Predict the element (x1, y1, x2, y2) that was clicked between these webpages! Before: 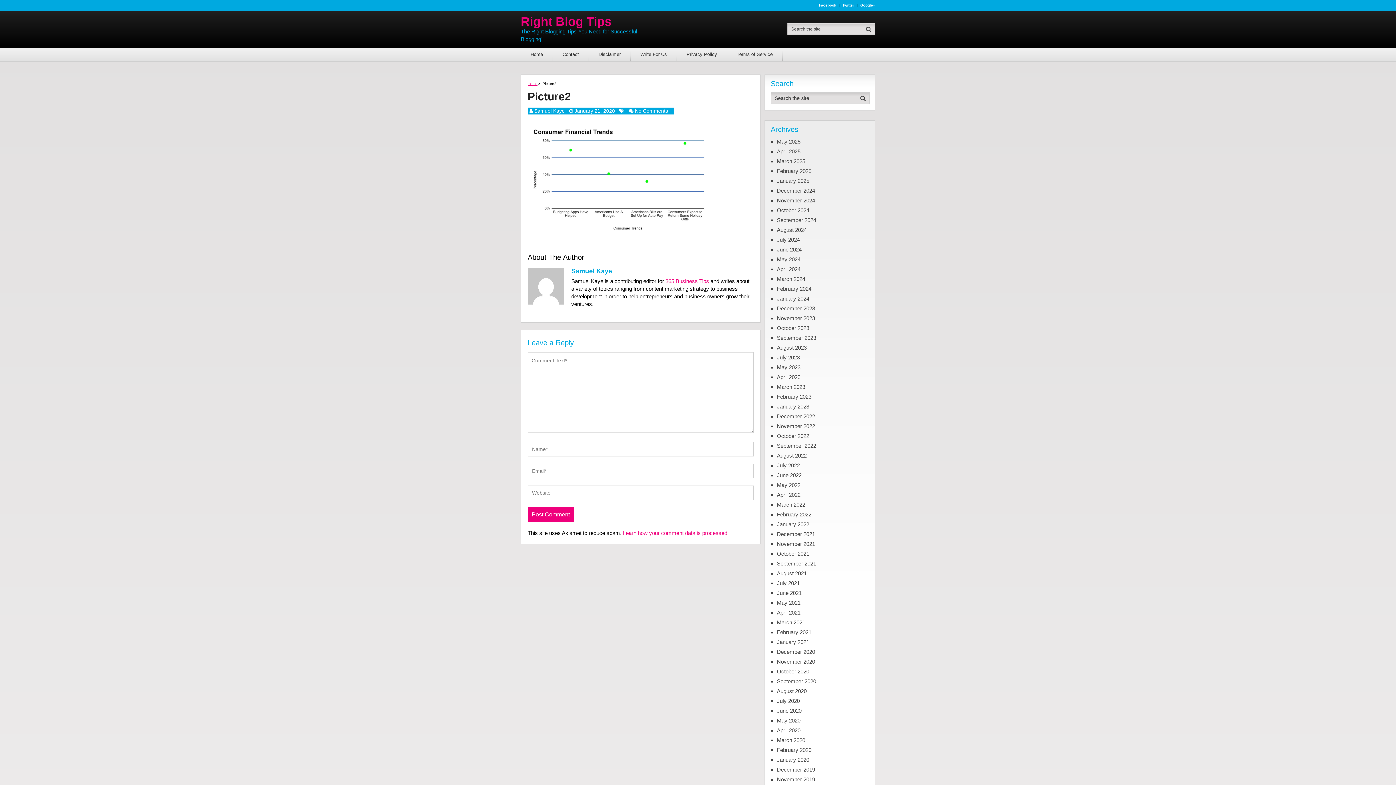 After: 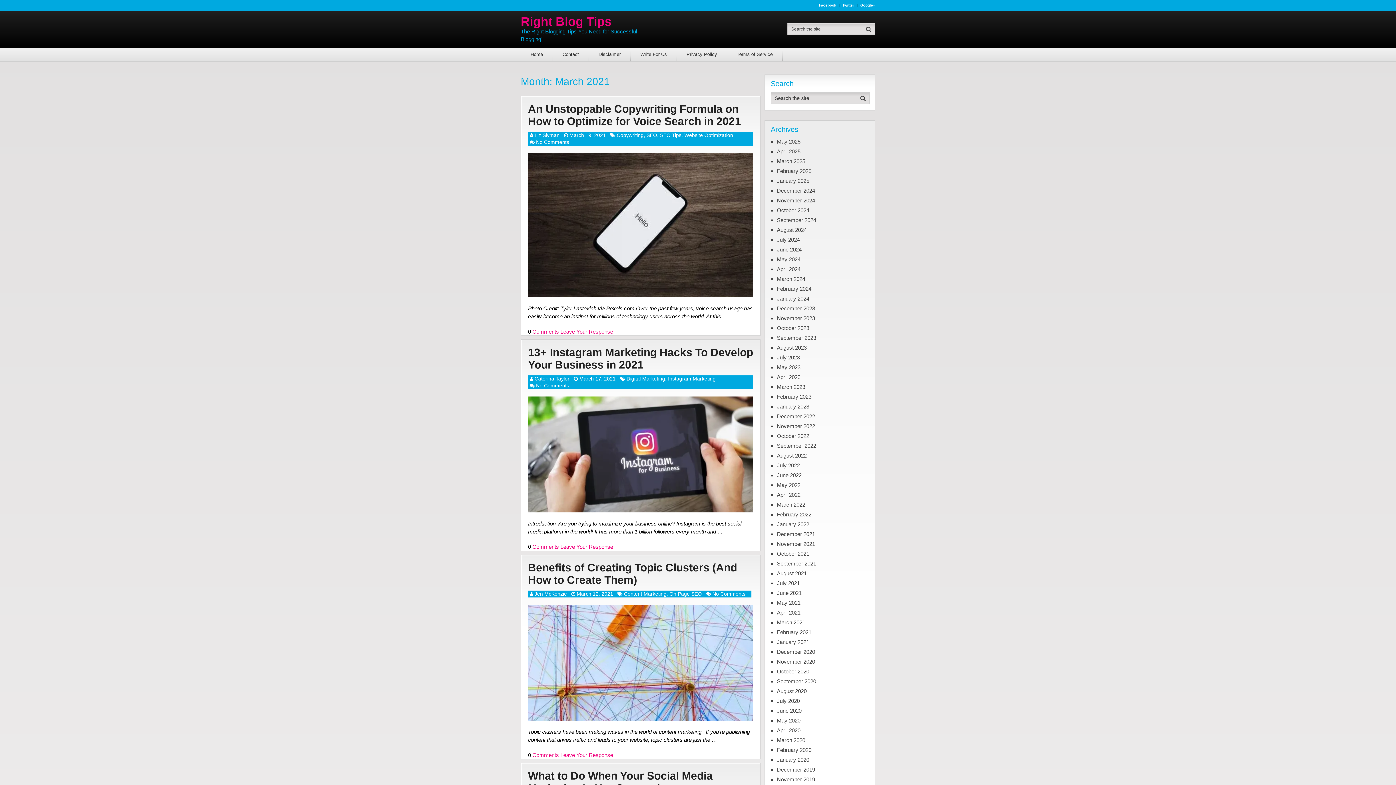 Action: label: March 2021 bbox: (777, 619, 805, 626)